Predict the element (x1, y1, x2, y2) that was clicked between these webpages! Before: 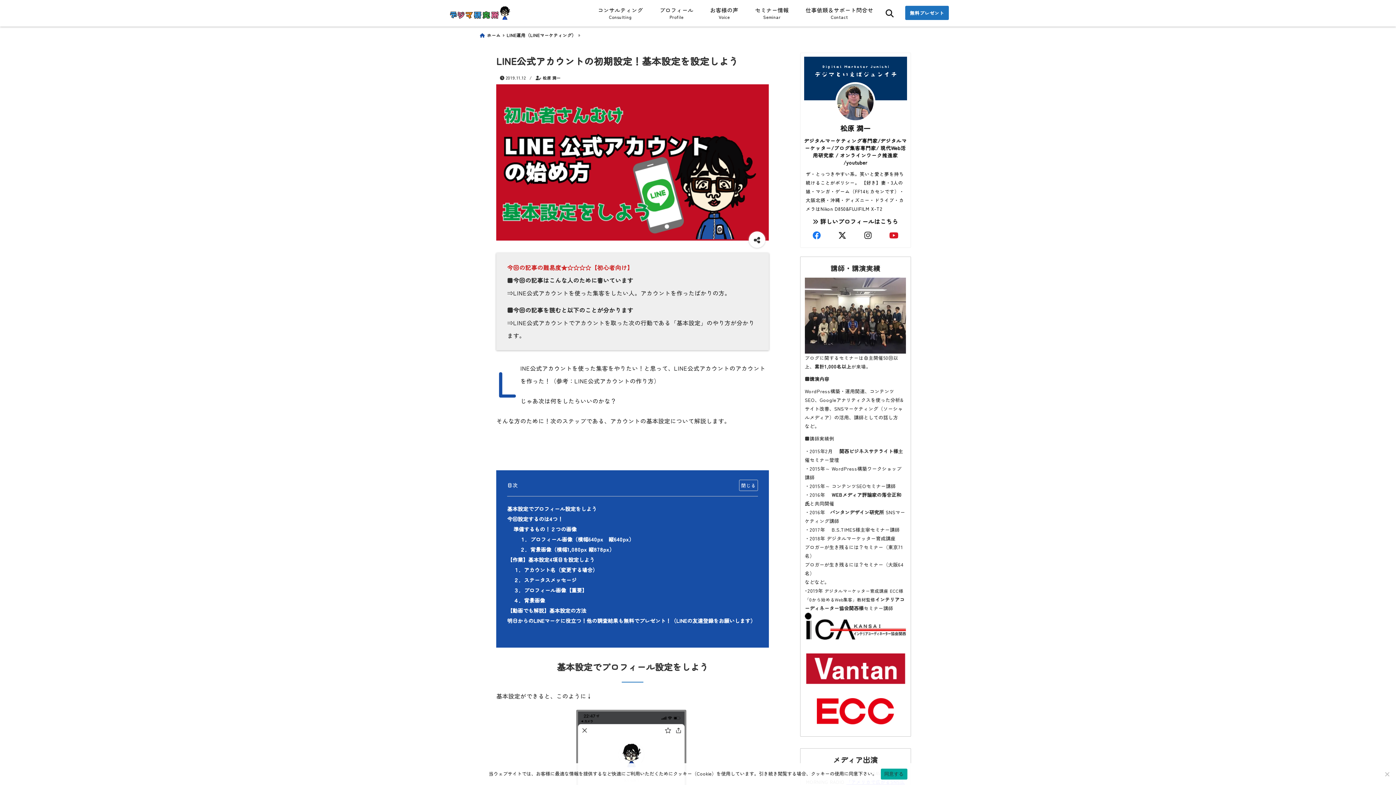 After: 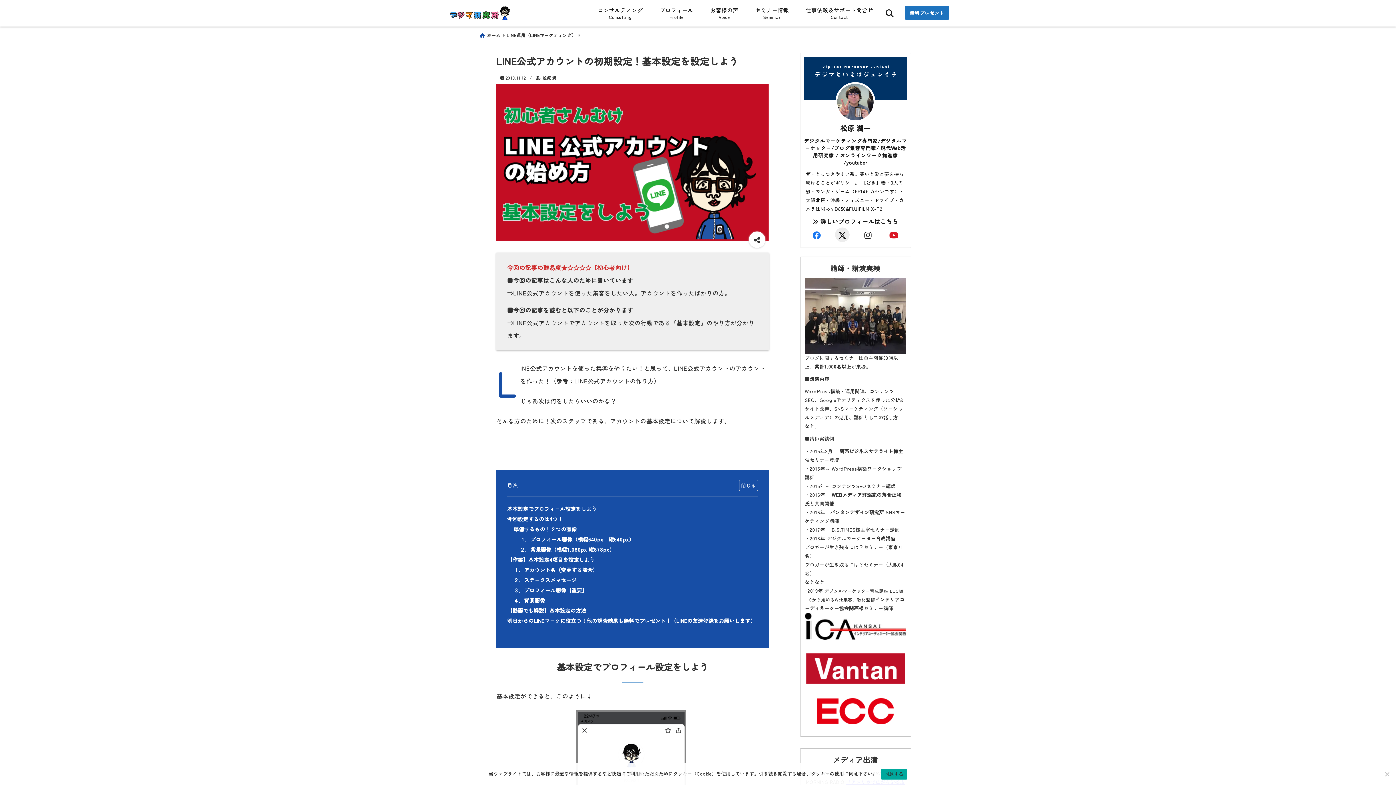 Action: bbox: (835, 227, 849, 242) label: author-twitter